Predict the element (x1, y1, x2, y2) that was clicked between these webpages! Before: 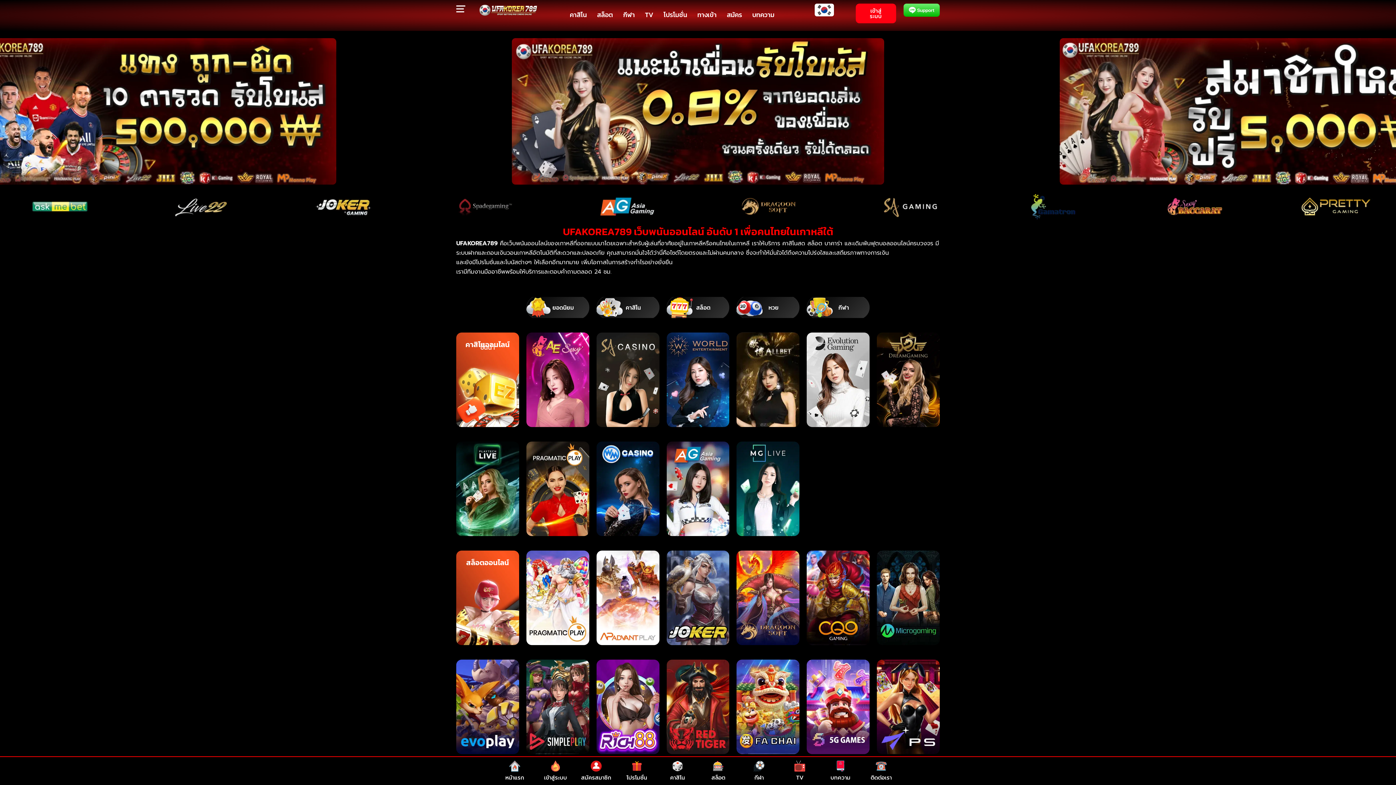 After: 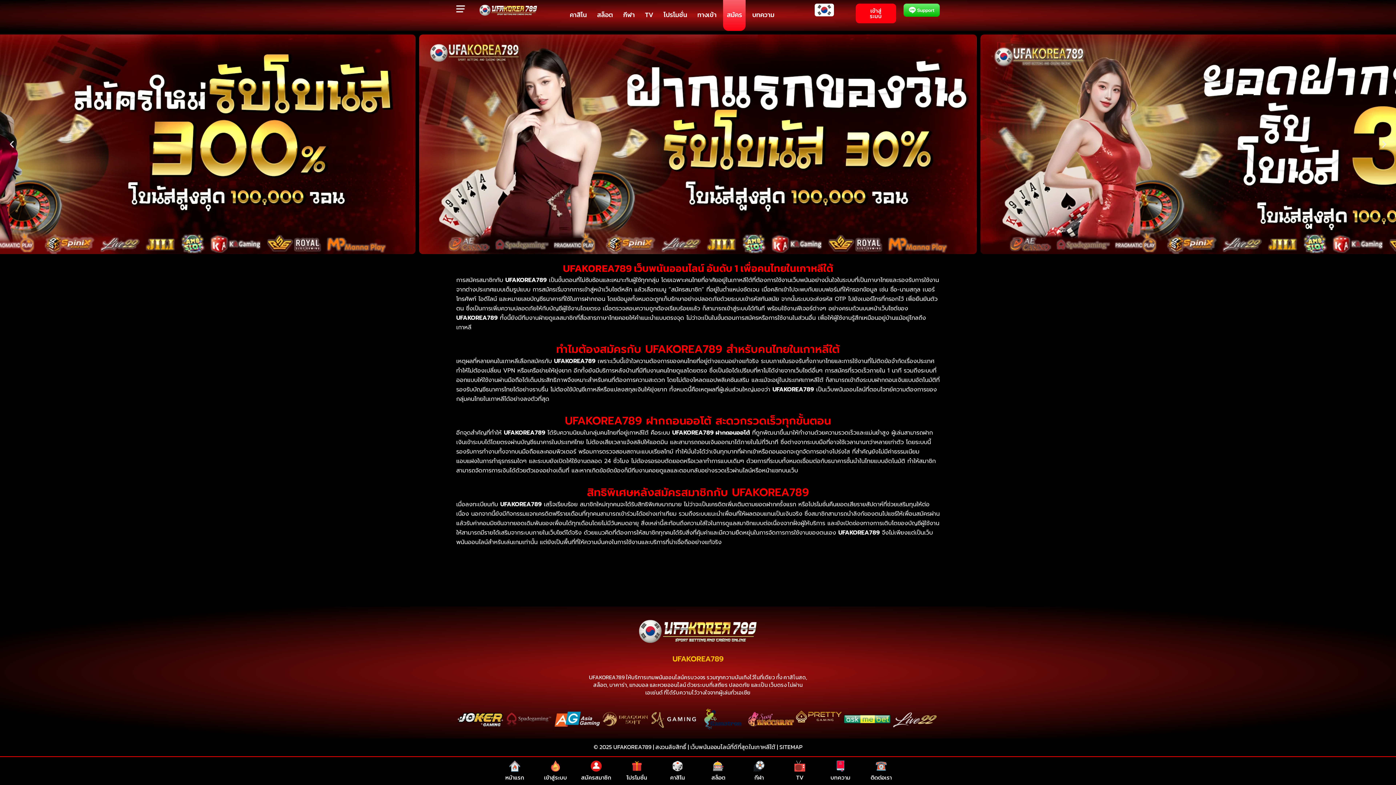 Action: bbox: (581, 774, 611, 782) label: สมัครสมาชิก